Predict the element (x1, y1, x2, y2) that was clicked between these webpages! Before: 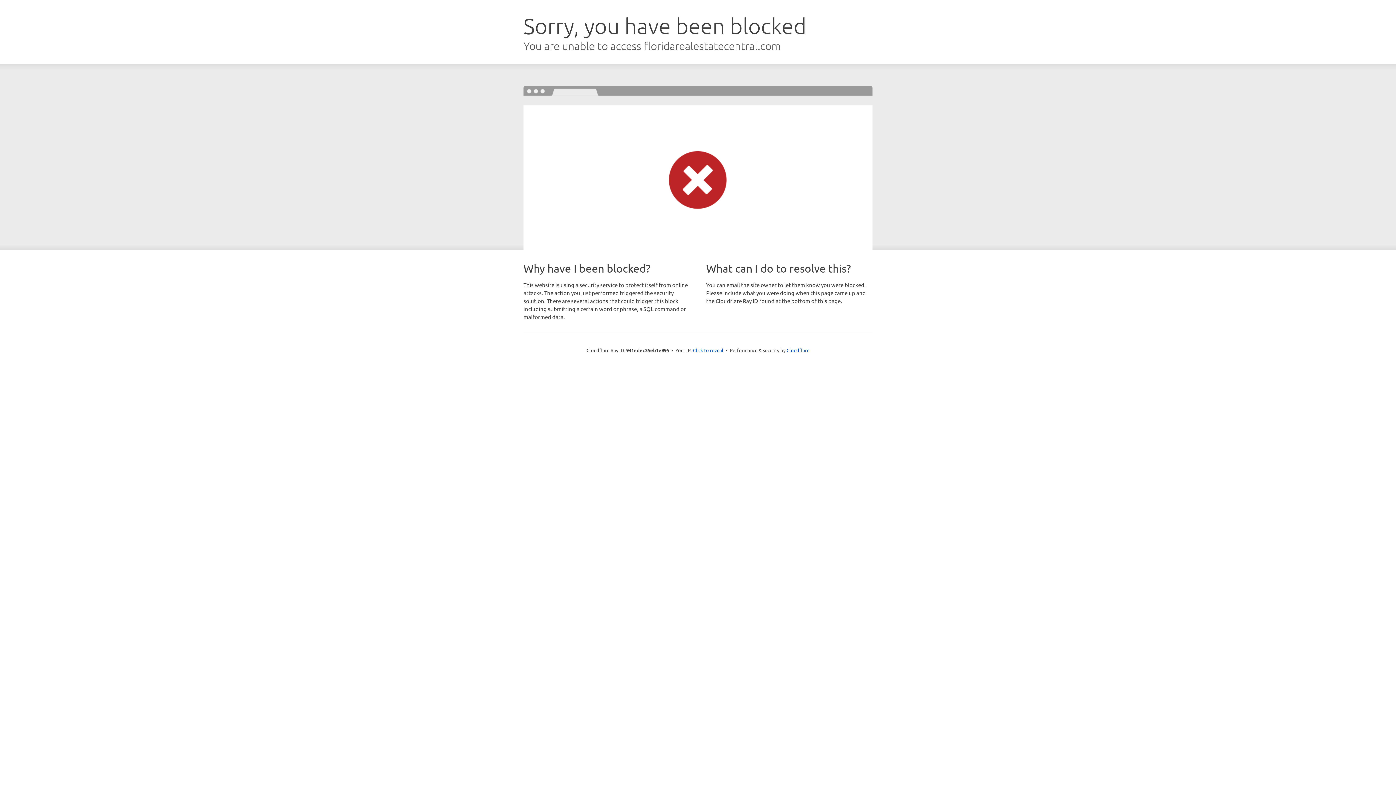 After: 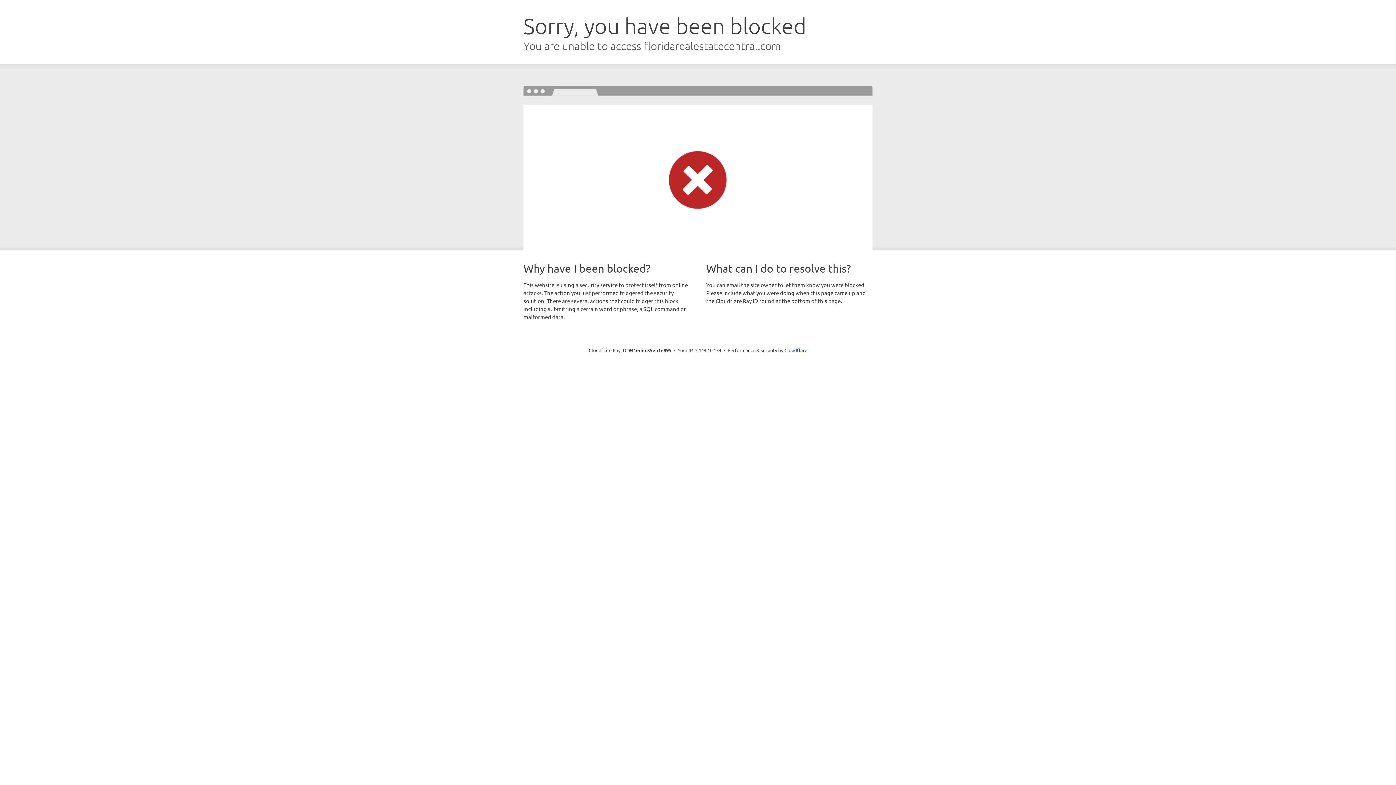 Action: label: Click to reveal bbox: (693, 346, 723, 353)